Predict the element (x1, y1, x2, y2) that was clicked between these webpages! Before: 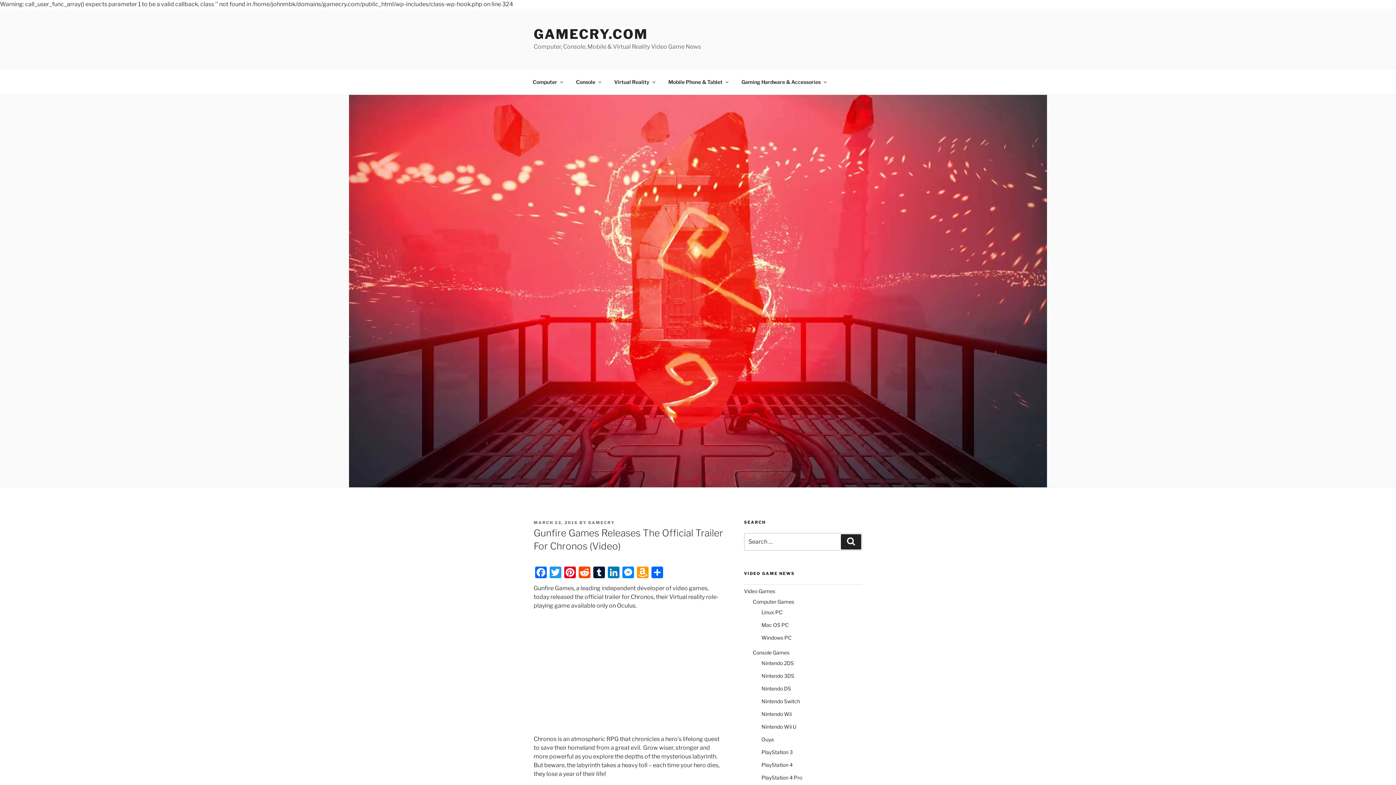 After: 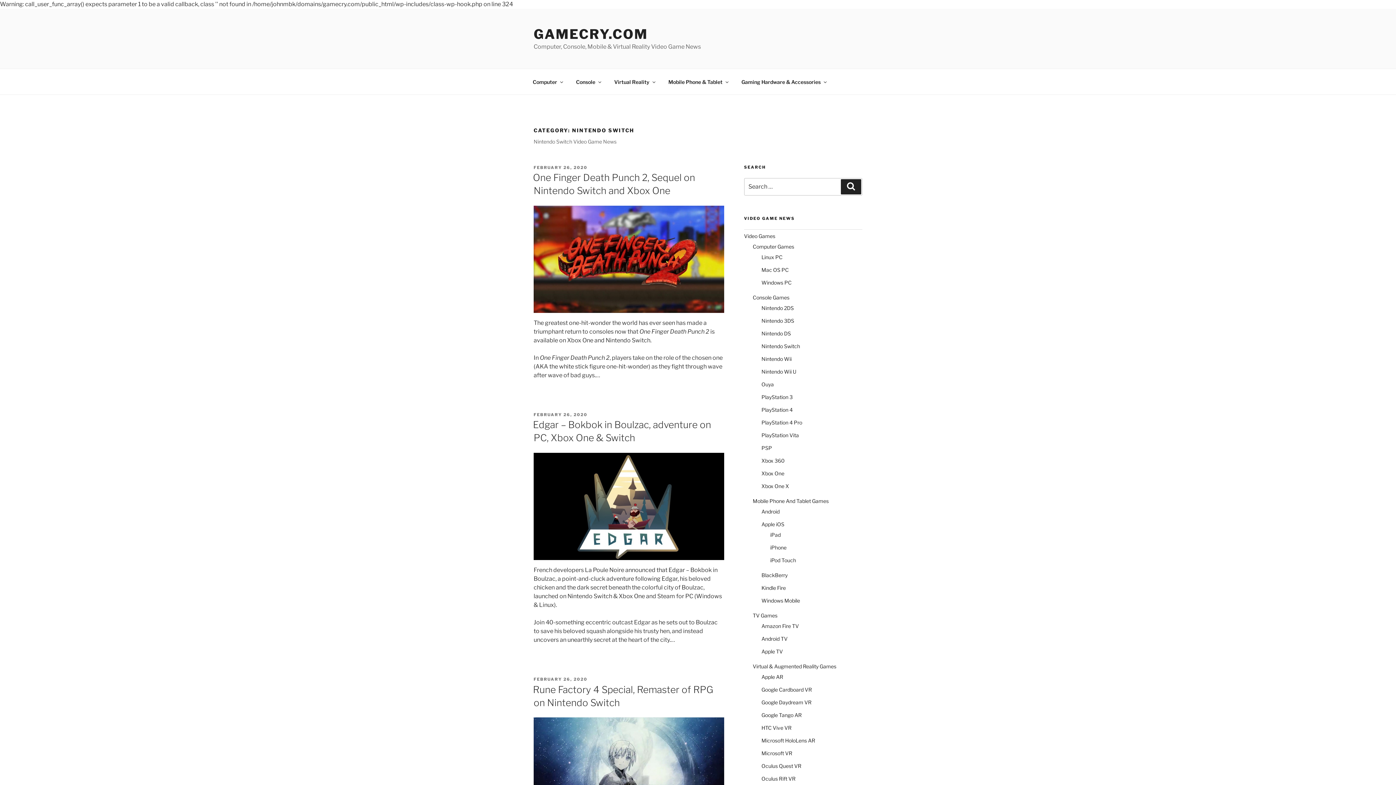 Action: bbox: (761, 698, 800, 704) label: Nintendo Switch